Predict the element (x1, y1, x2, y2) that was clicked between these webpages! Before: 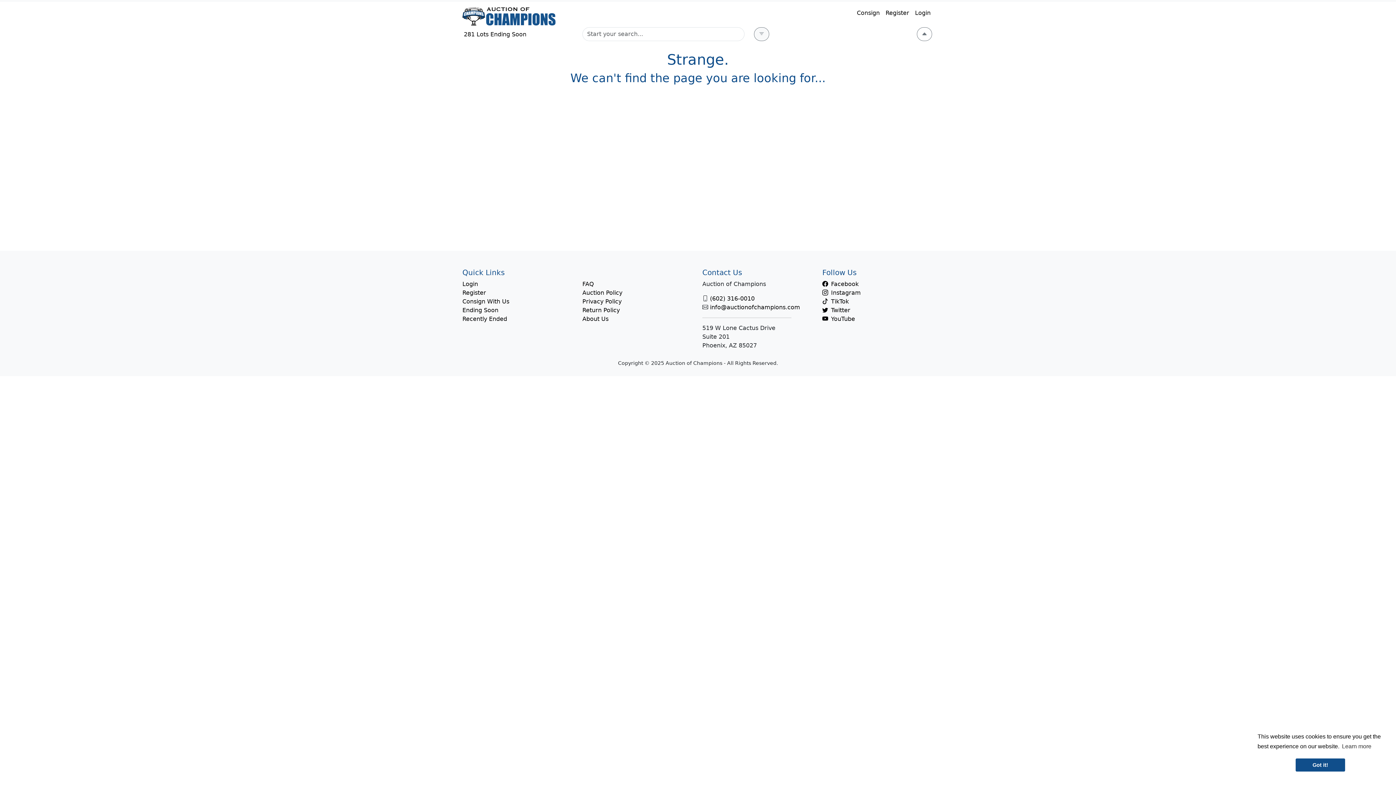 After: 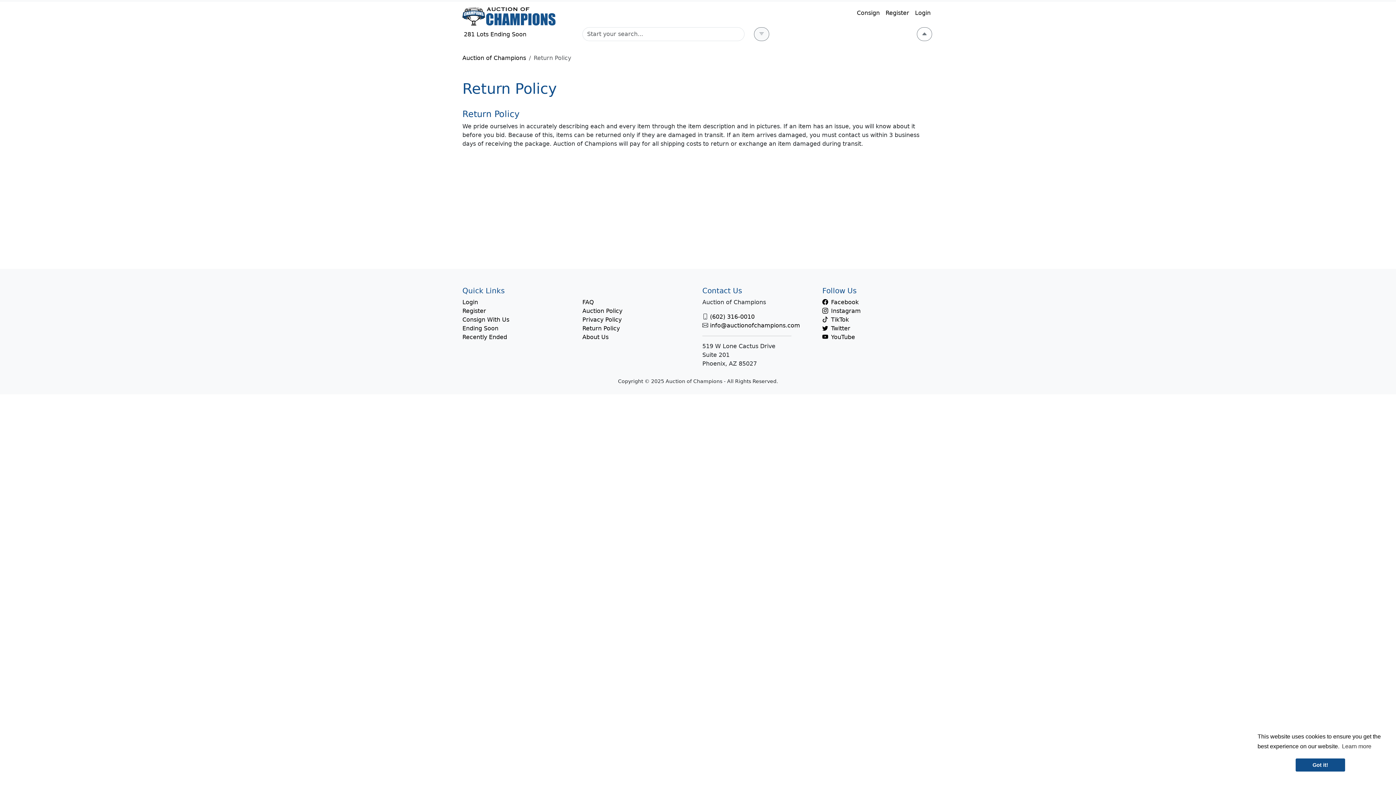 Action: bbox: (582, 306, 620, 313) label: Return Policy